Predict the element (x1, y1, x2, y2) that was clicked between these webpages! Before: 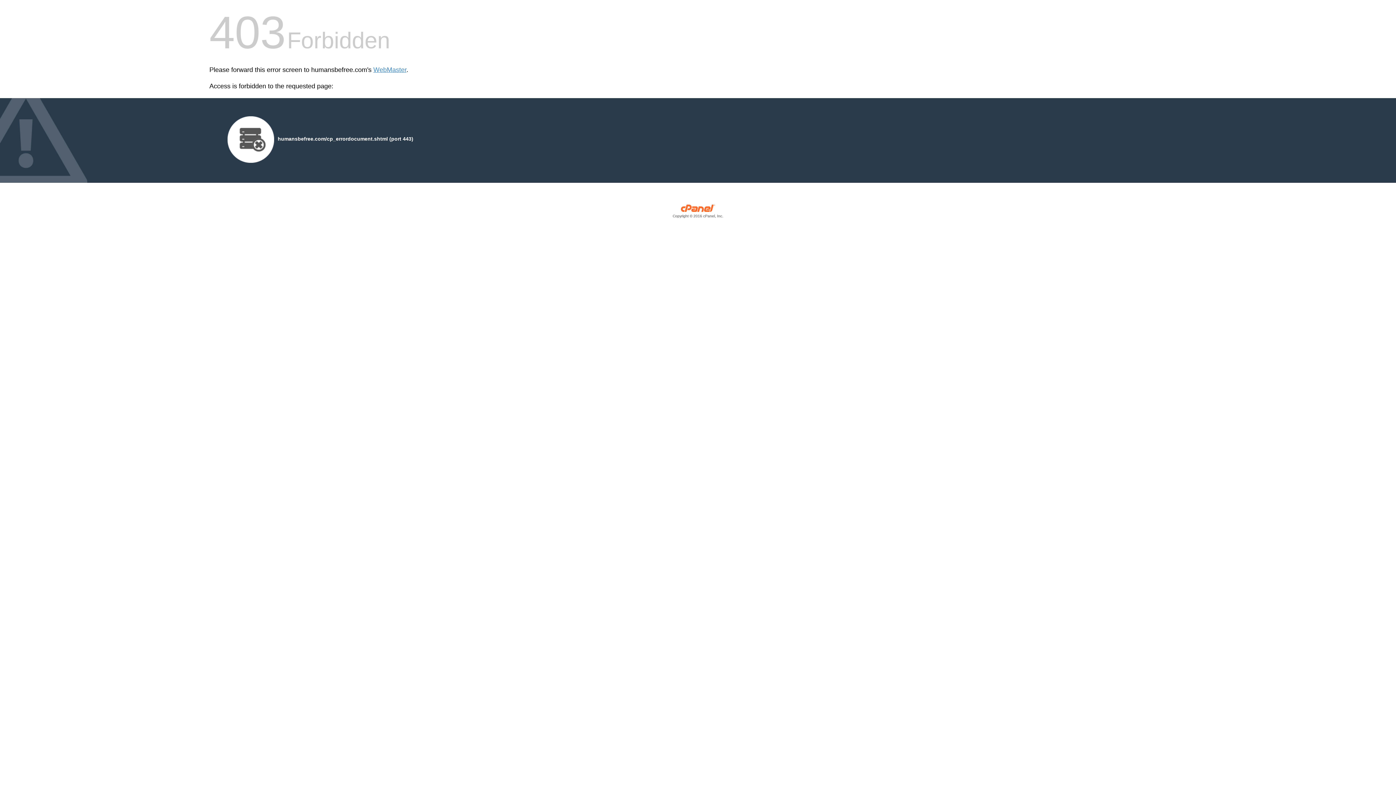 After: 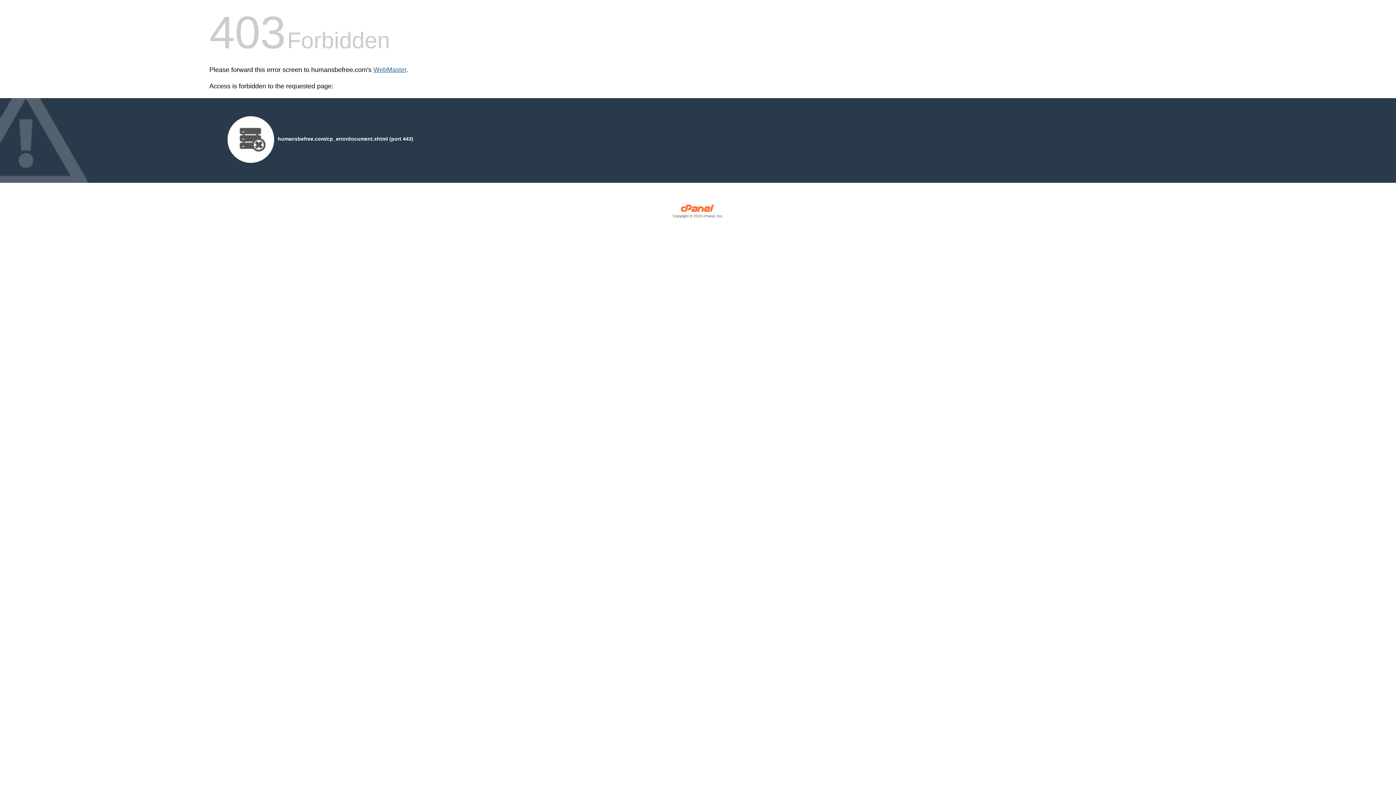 Action: bbox: (373, 66, 406, 73) label: WebMaster